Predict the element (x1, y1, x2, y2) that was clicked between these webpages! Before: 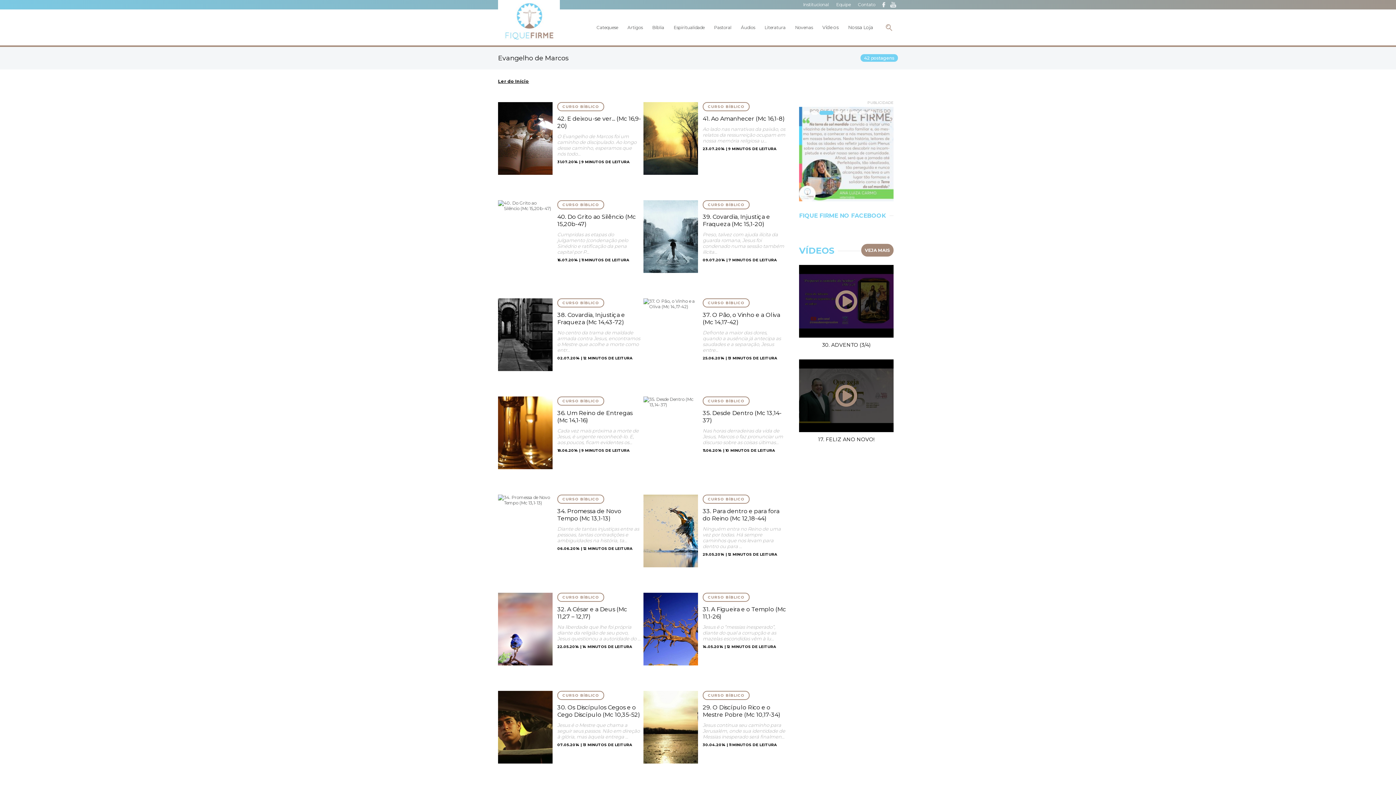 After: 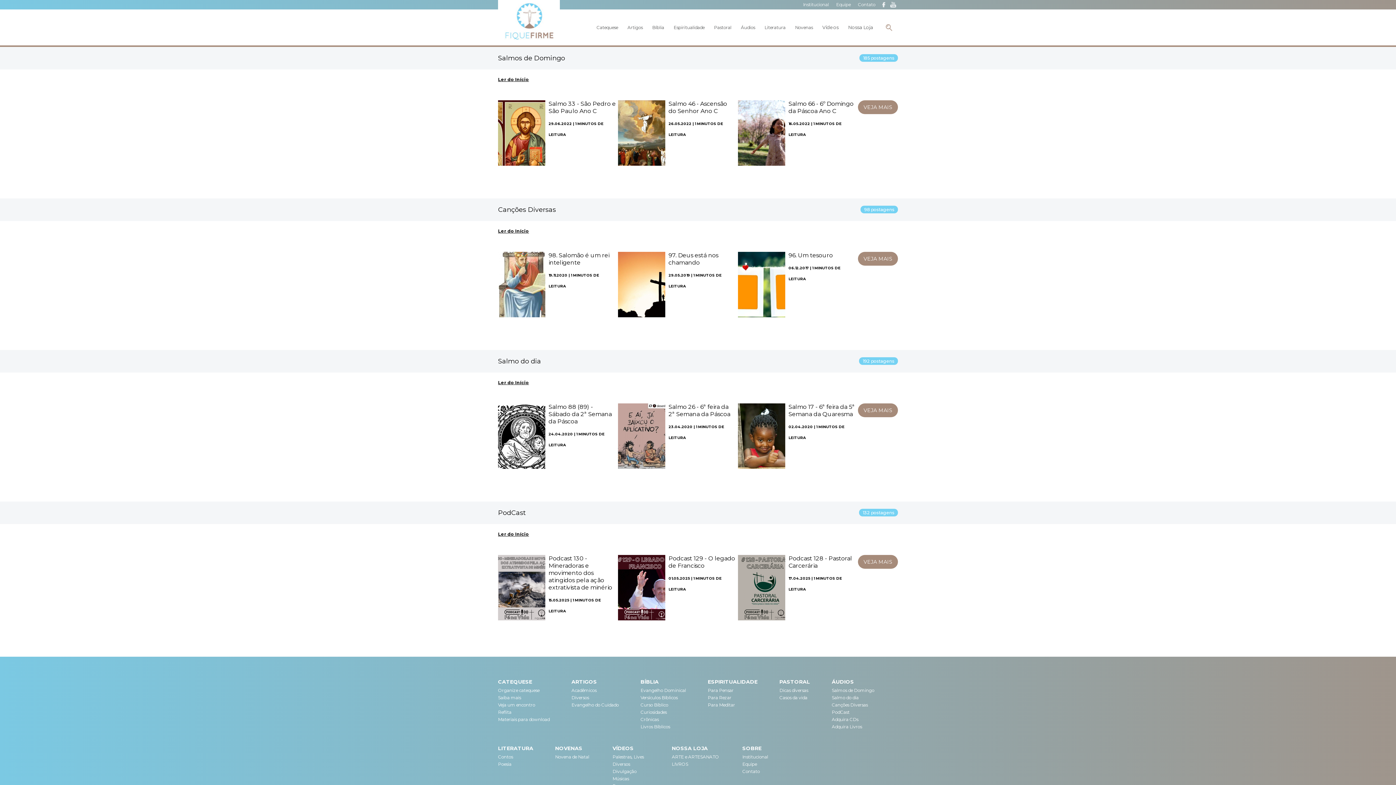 Action: label: Áudios bbox: (741, 24, 755, 30)